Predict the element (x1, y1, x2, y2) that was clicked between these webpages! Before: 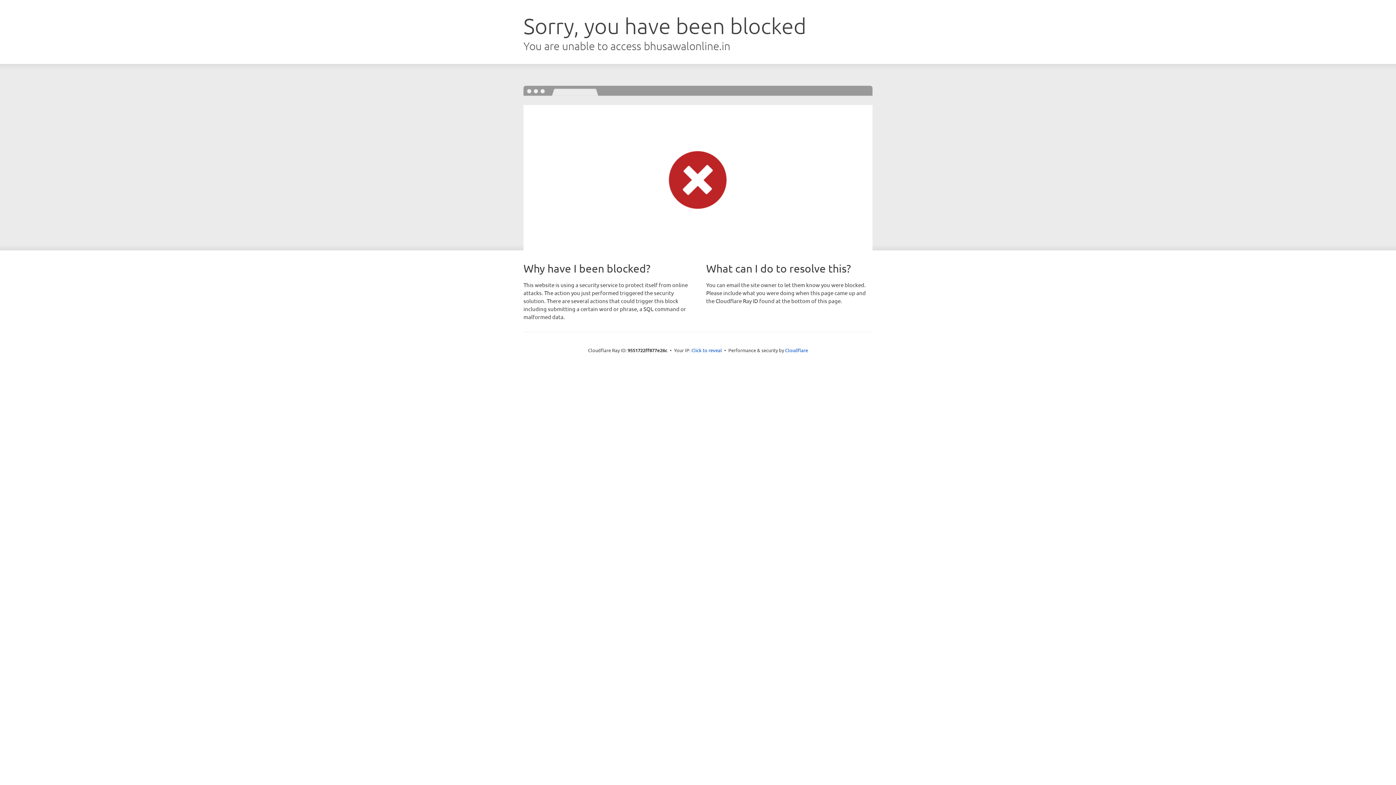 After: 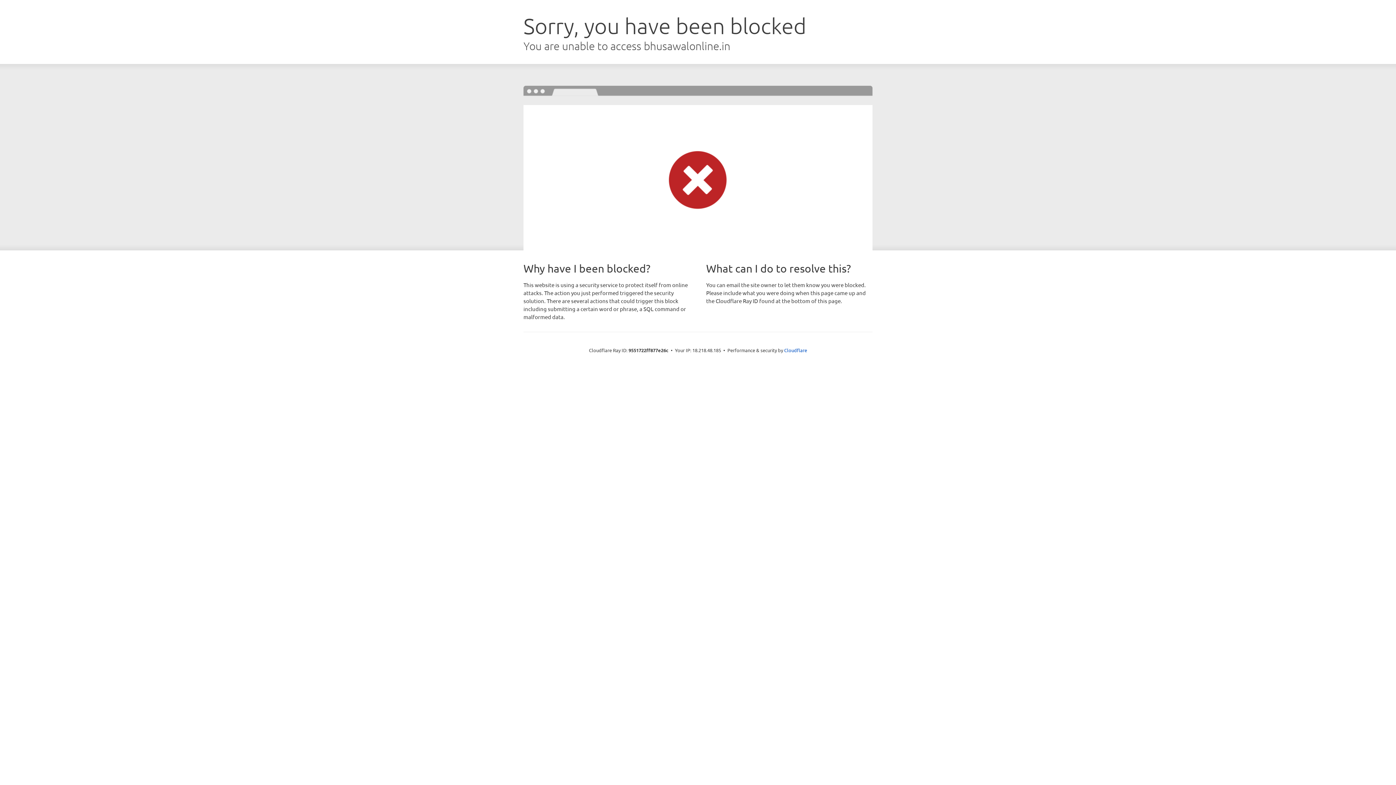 Action: label: Click to reveal bbox: (691, 346, 722, 353)